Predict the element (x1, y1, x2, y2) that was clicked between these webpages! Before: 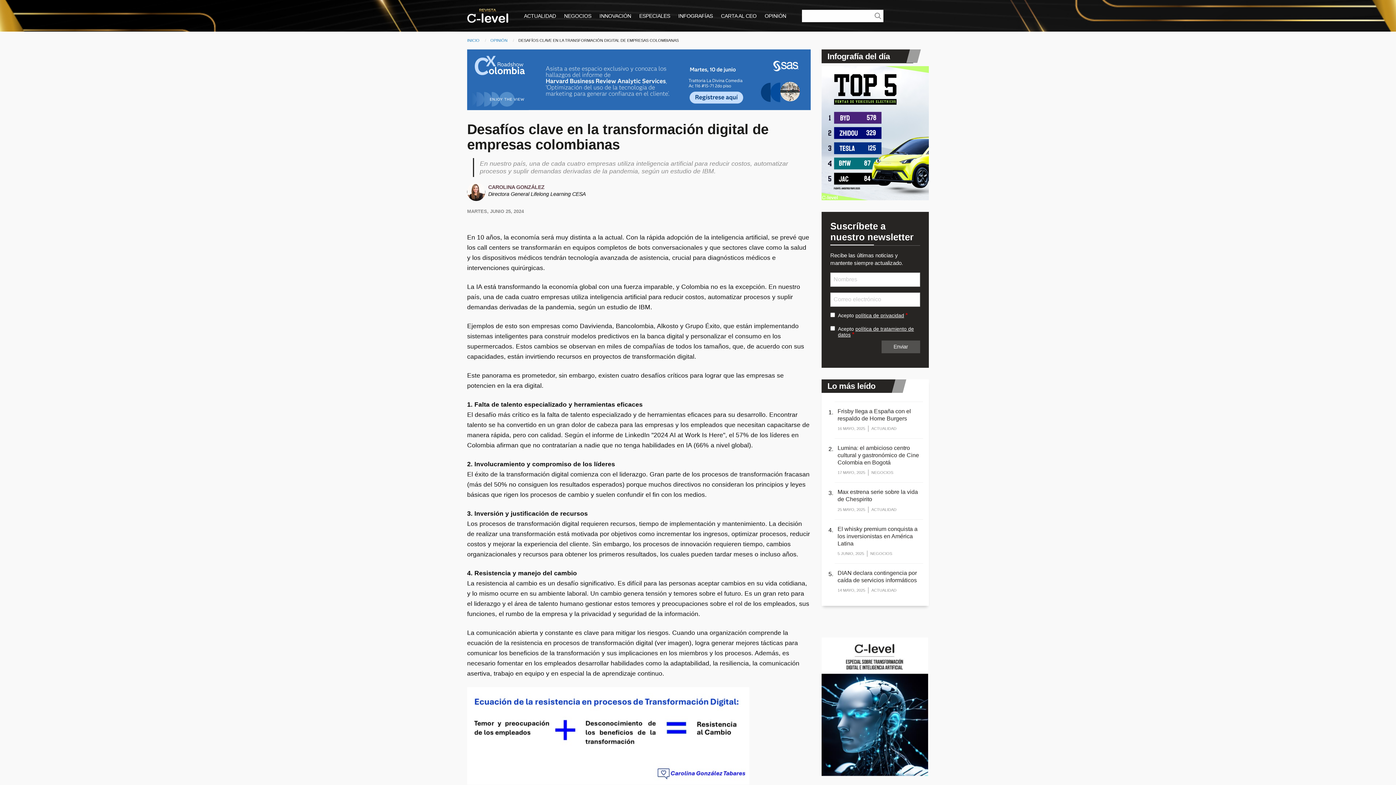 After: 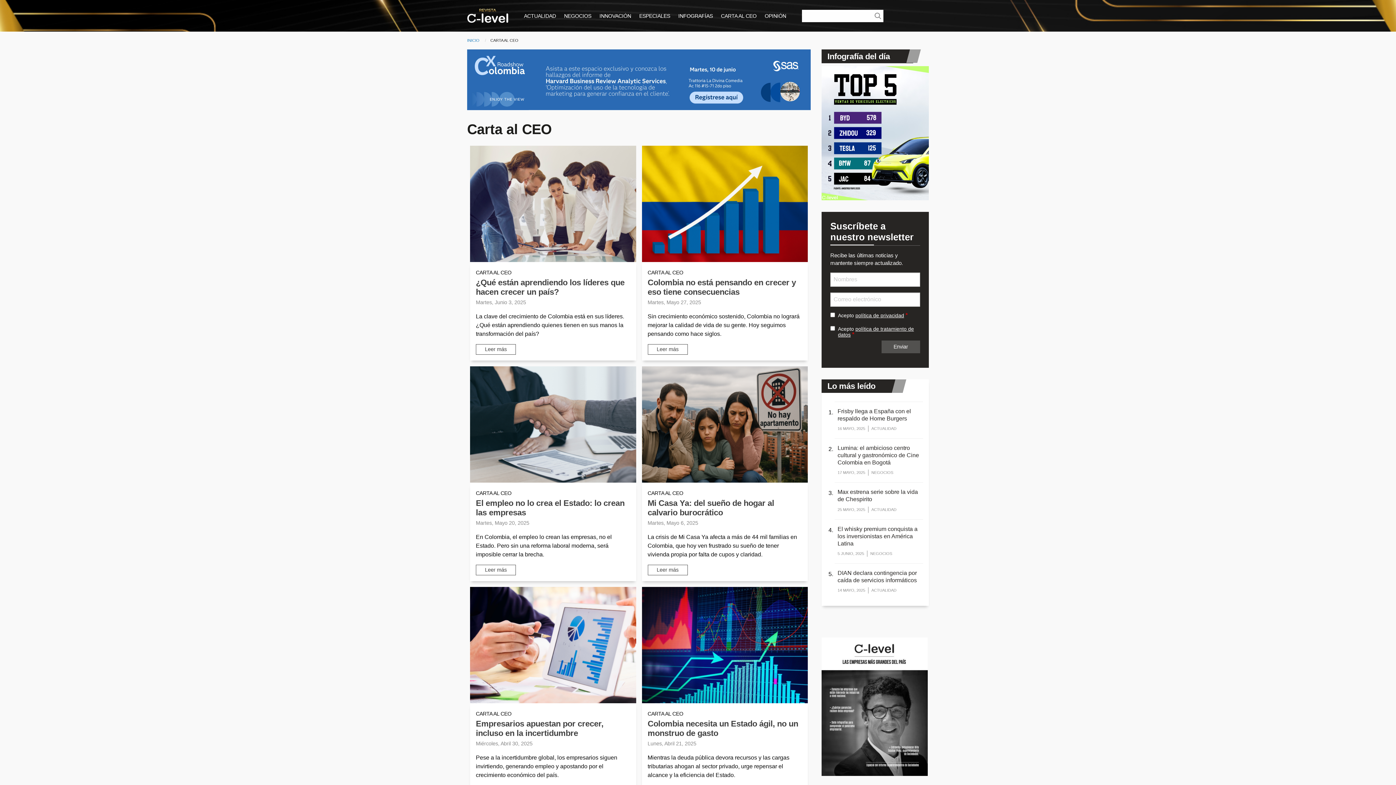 Action: label: CARTA AL CEO bbox: (717, 9, 760, 22)